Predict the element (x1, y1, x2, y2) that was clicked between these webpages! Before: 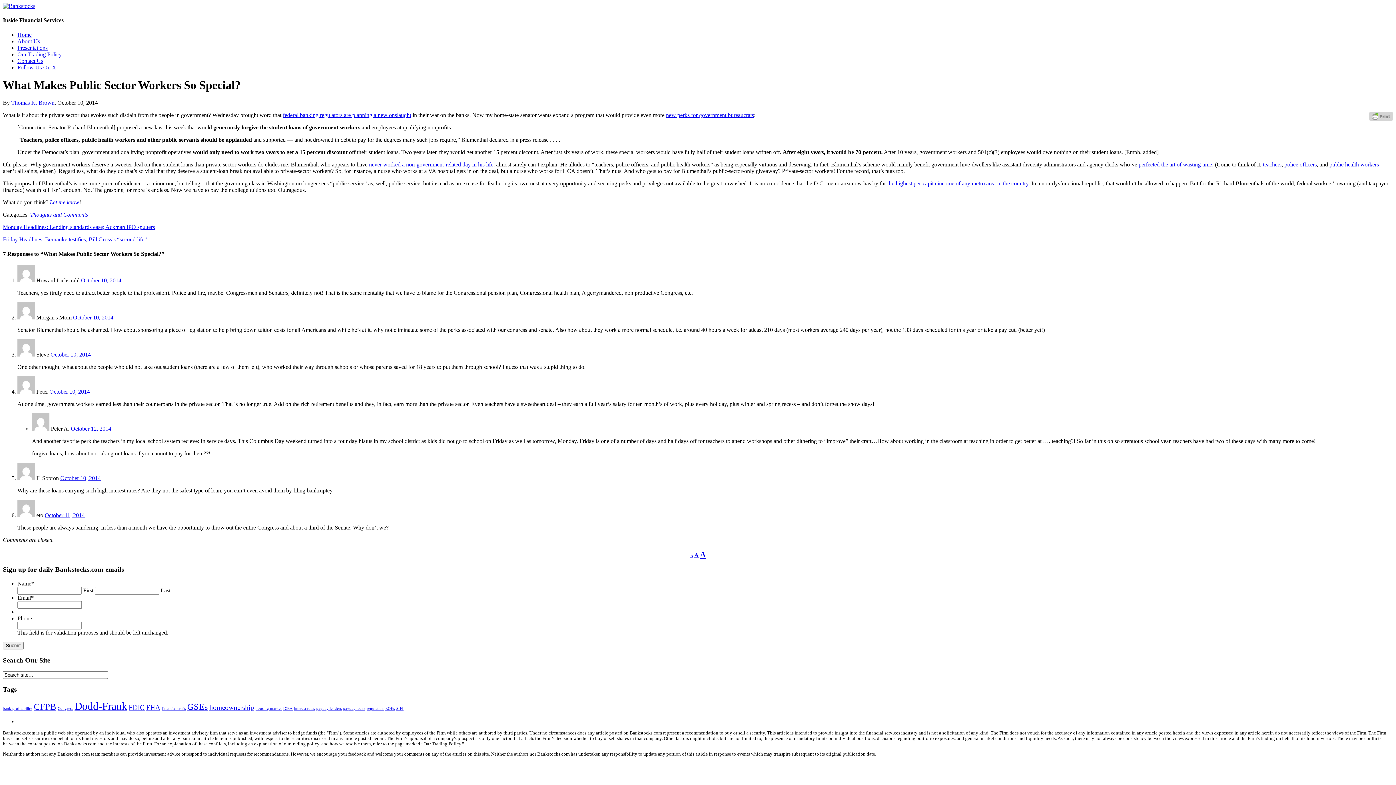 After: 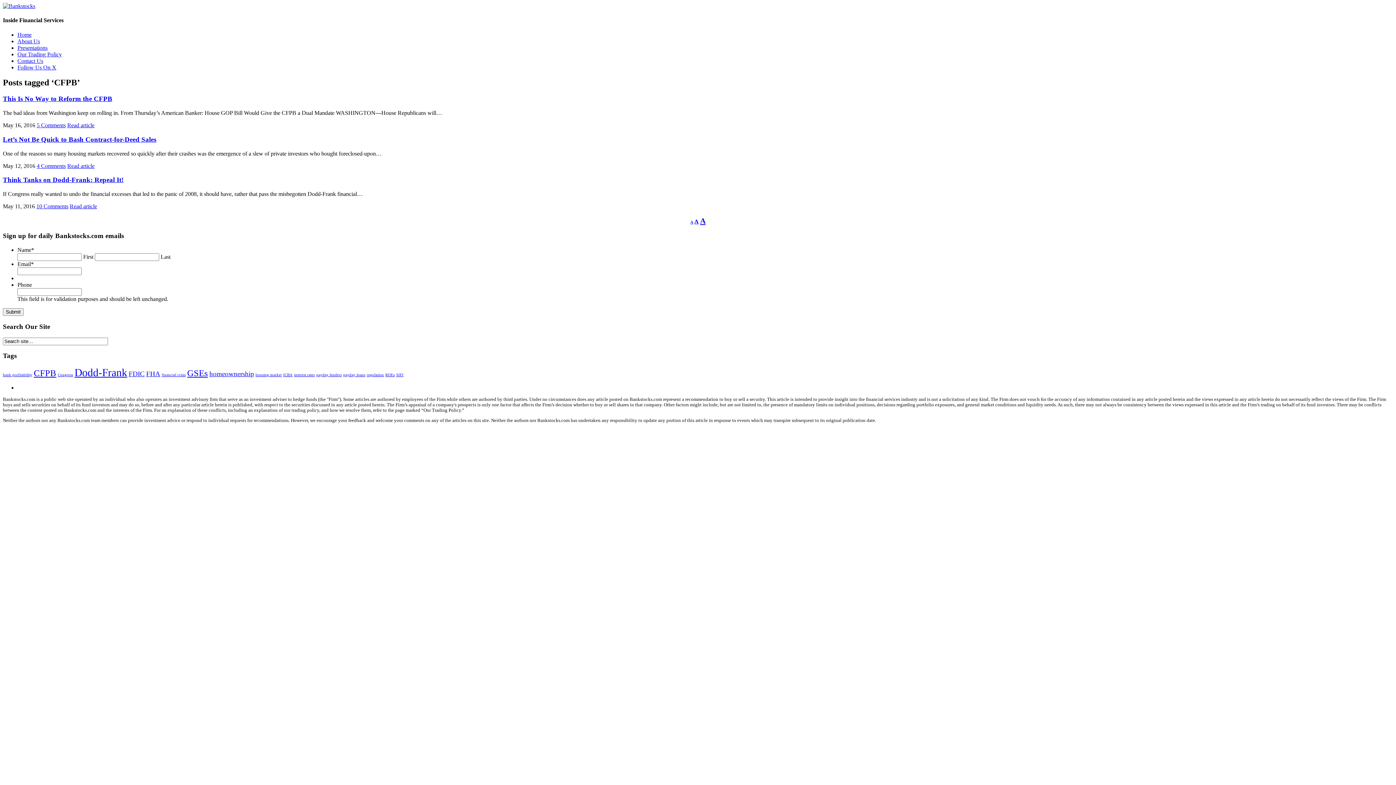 Action: bbox: (33, 702, 56, 711) label: CFPB (3 items)